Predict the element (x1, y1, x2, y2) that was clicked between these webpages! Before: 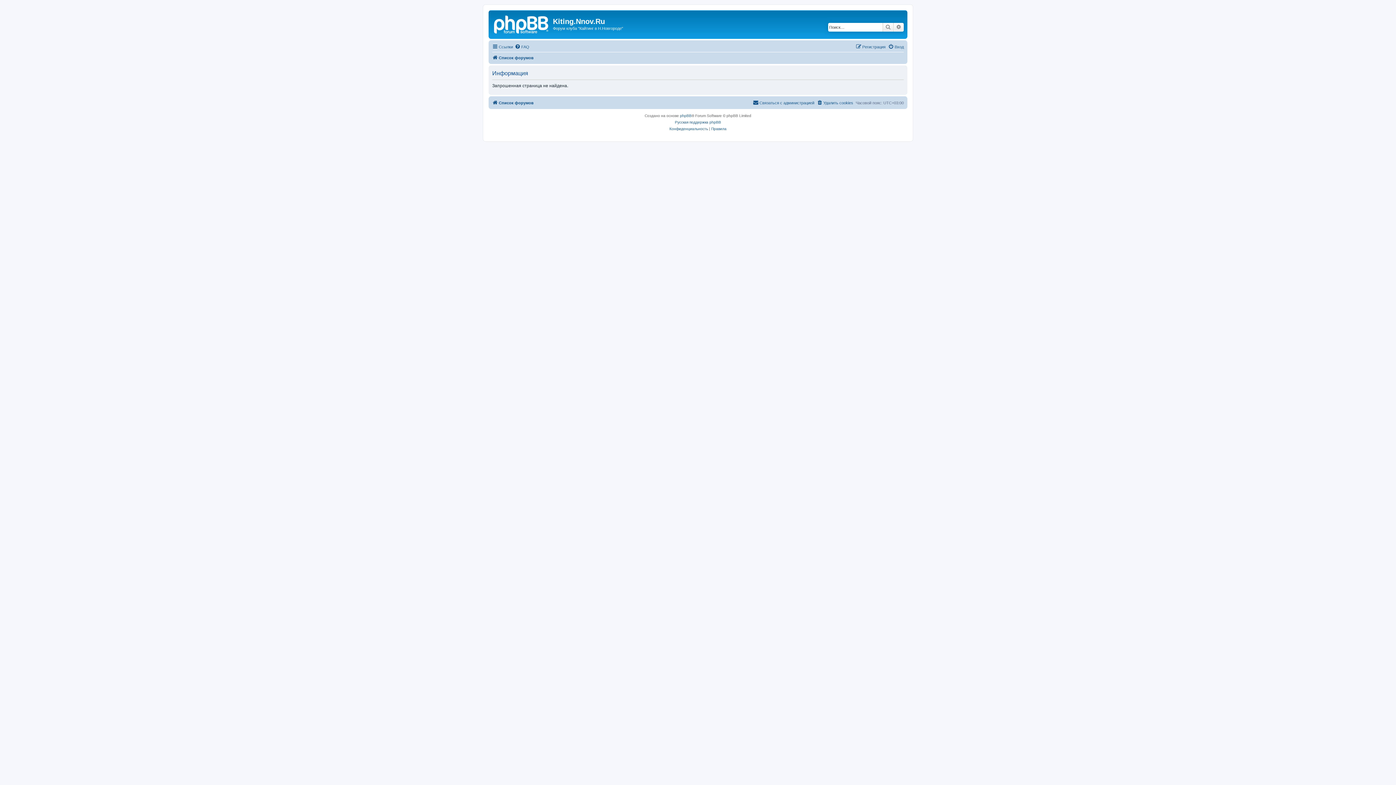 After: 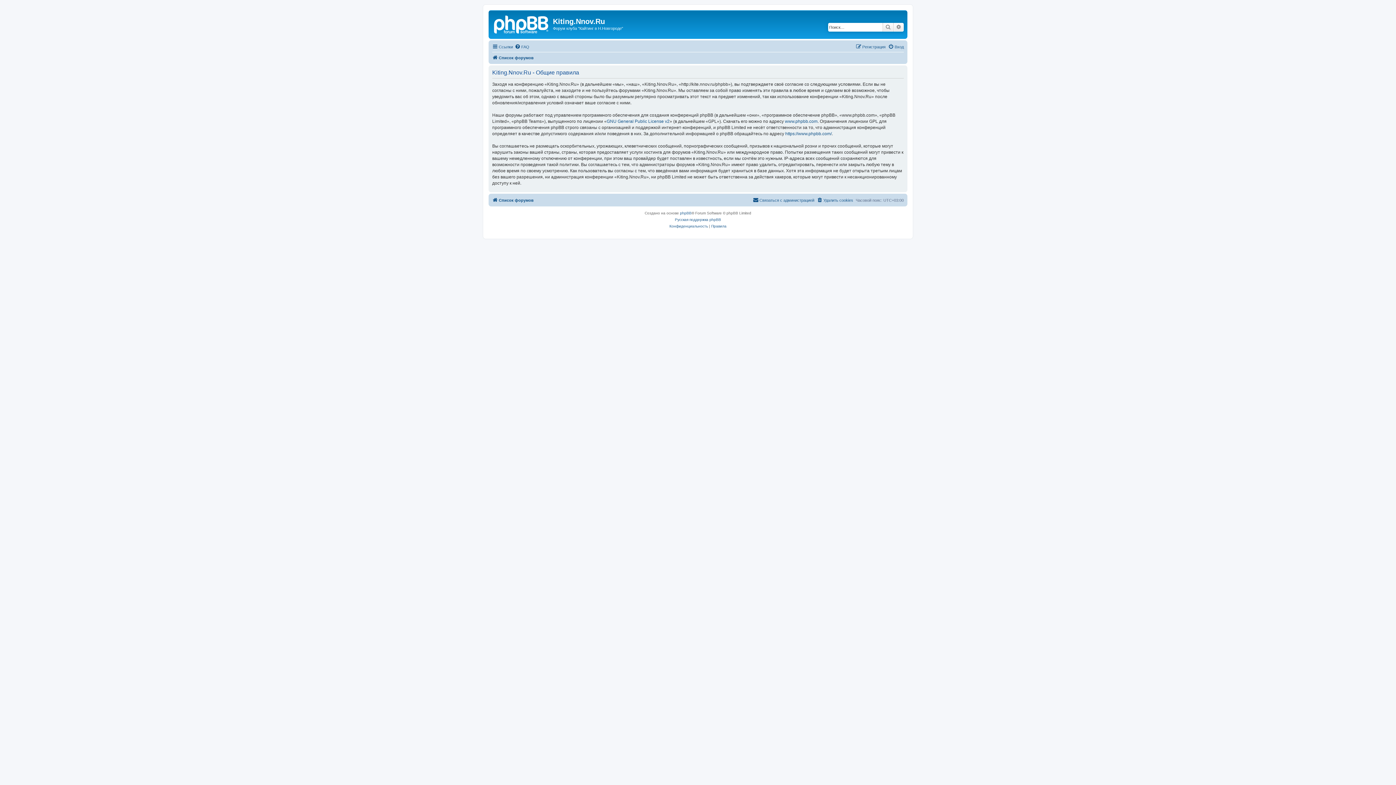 Action: label: Правила bbox: (711, 125, 726, 132)